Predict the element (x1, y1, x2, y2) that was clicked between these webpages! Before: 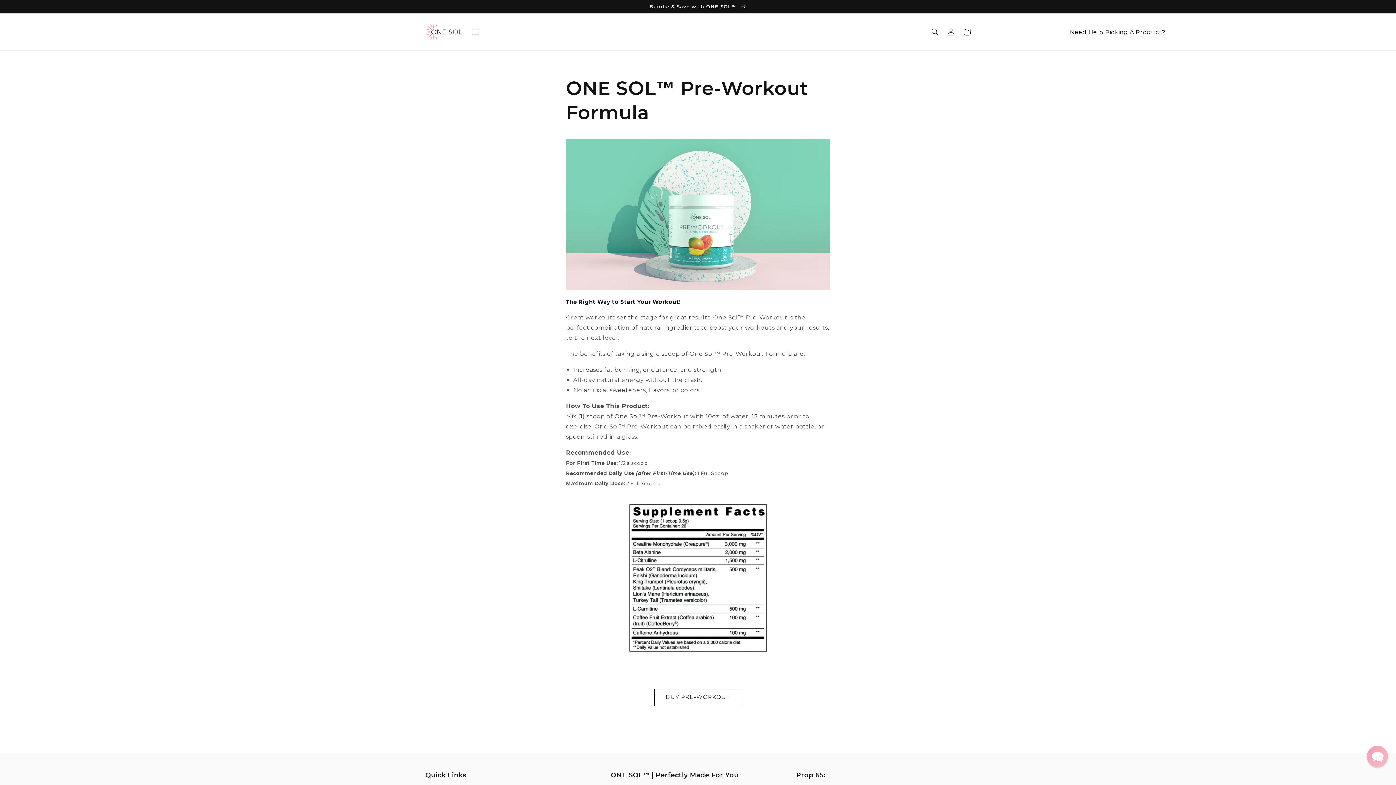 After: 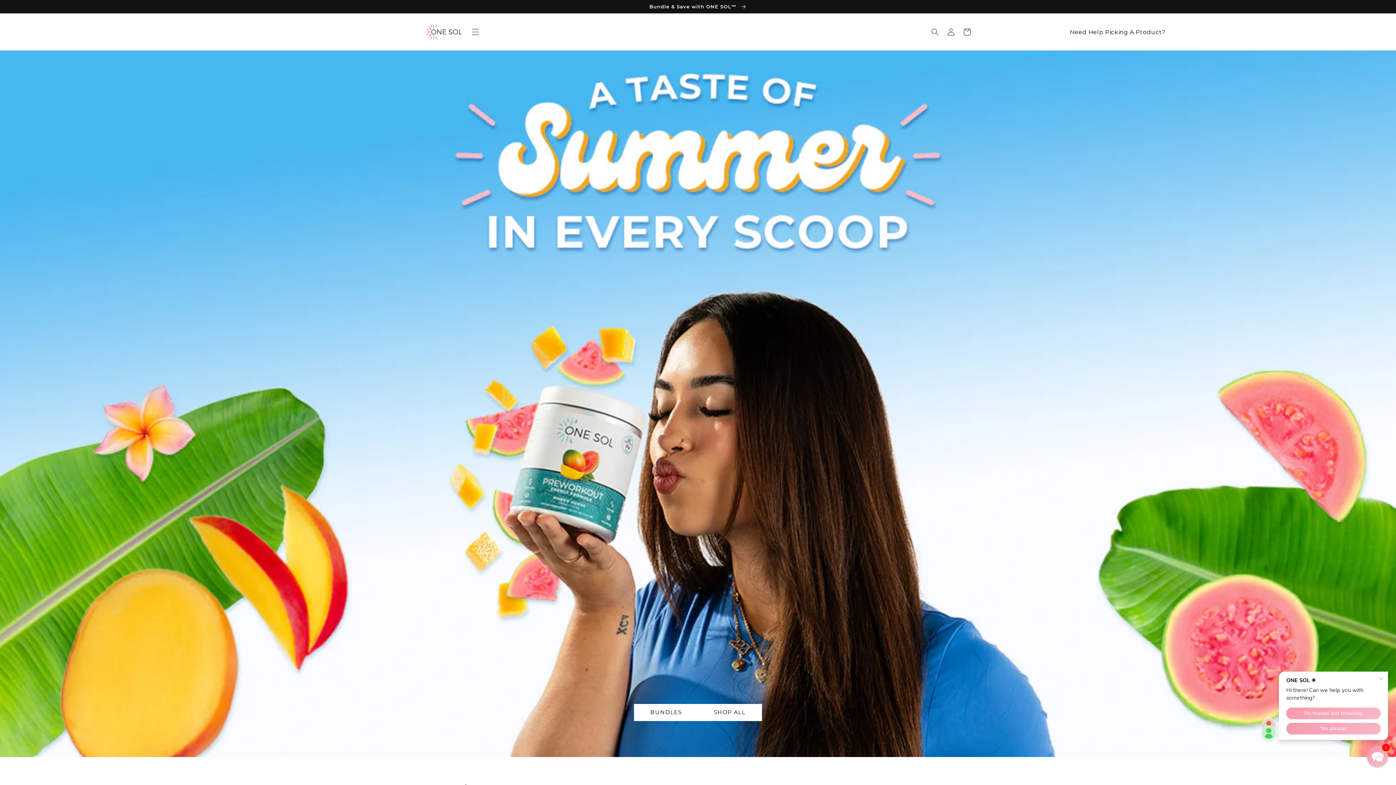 Action: bbox: (422, 20, 464, 42)